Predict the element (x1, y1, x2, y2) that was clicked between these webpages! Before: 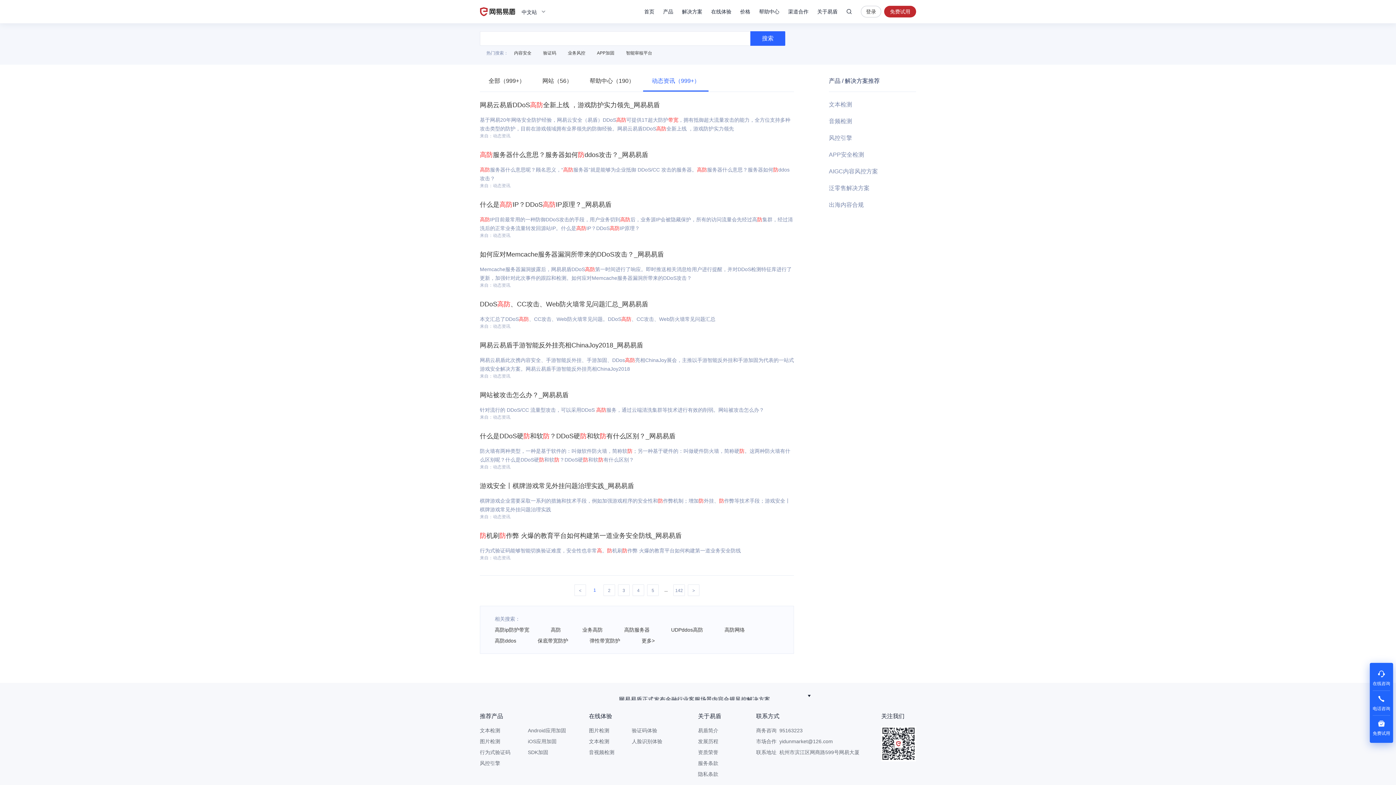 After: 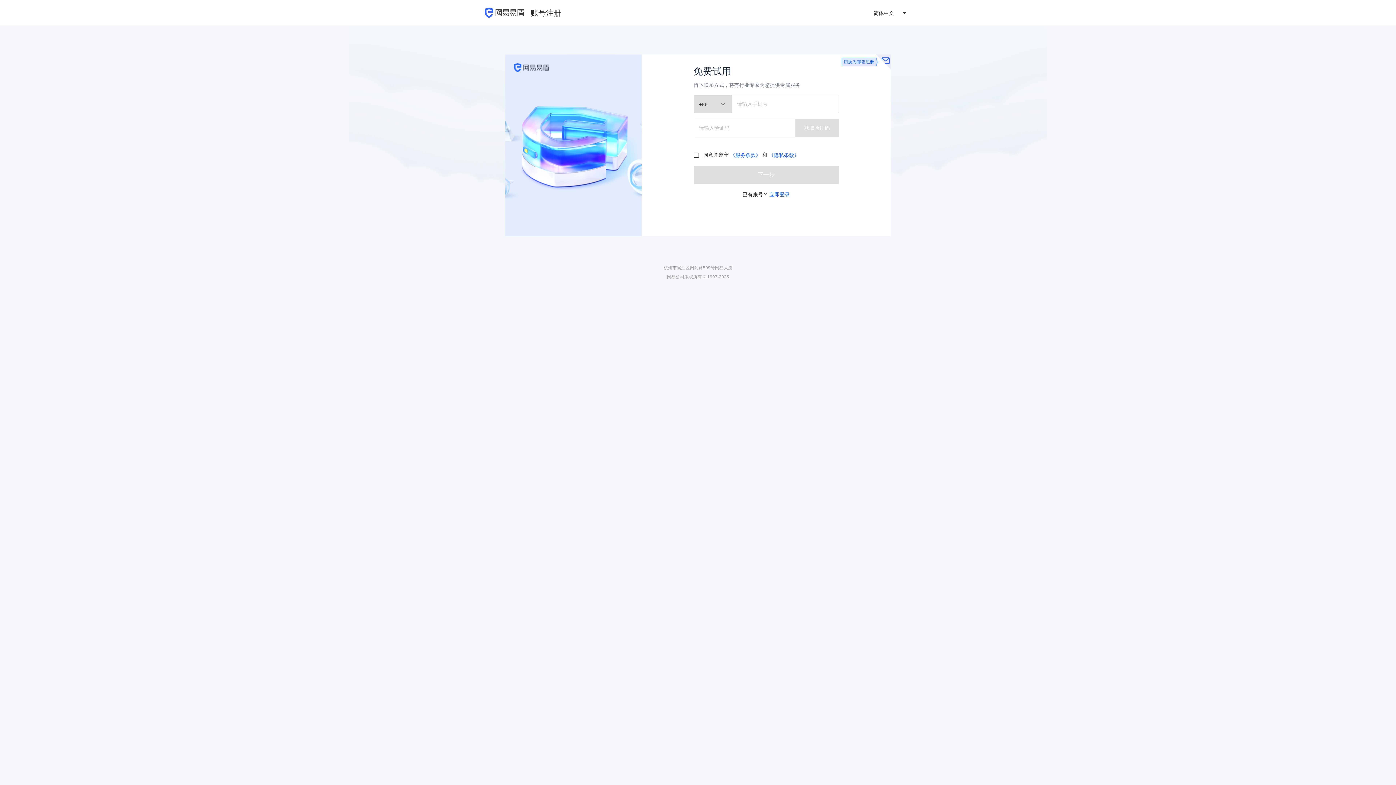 Action: bbox: (1373, 715, 1390, 740) label: 免费试用